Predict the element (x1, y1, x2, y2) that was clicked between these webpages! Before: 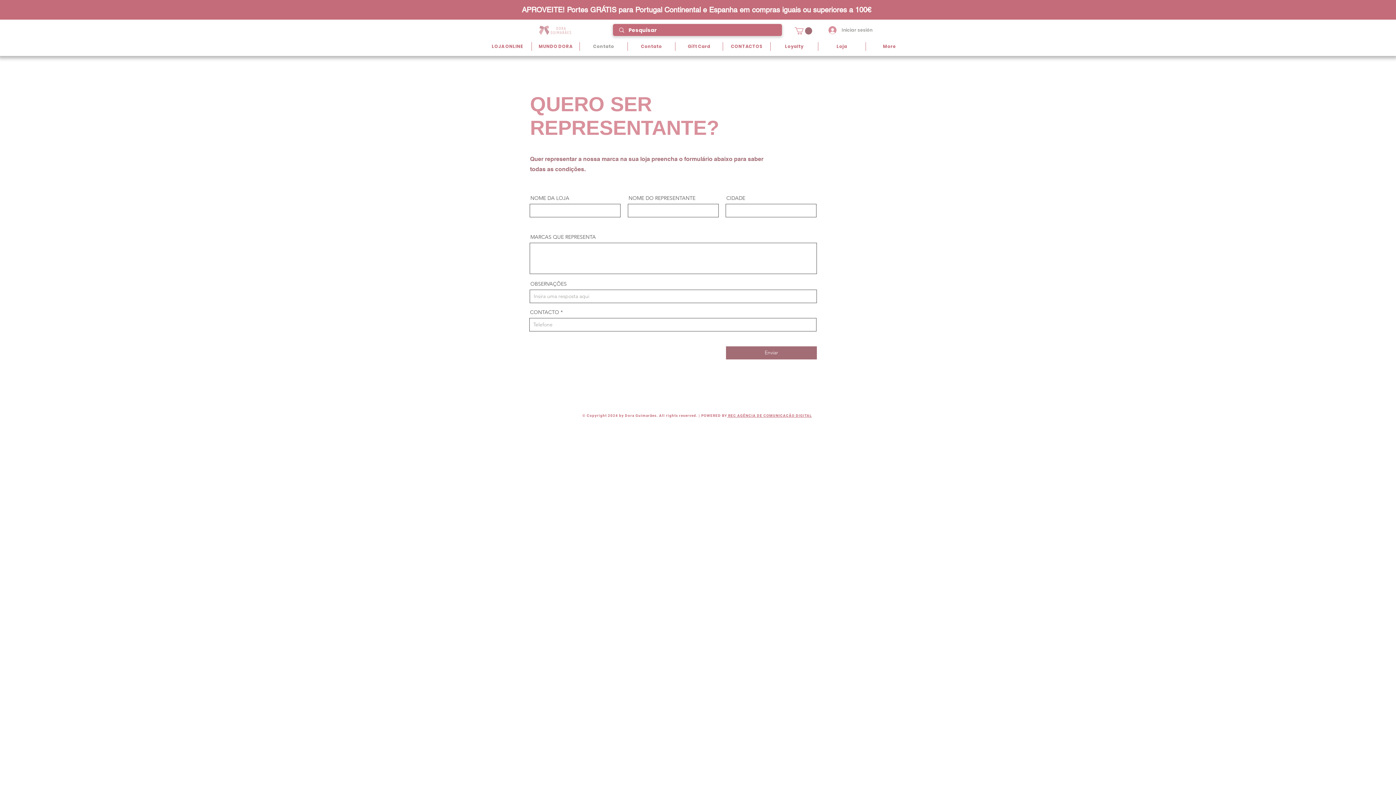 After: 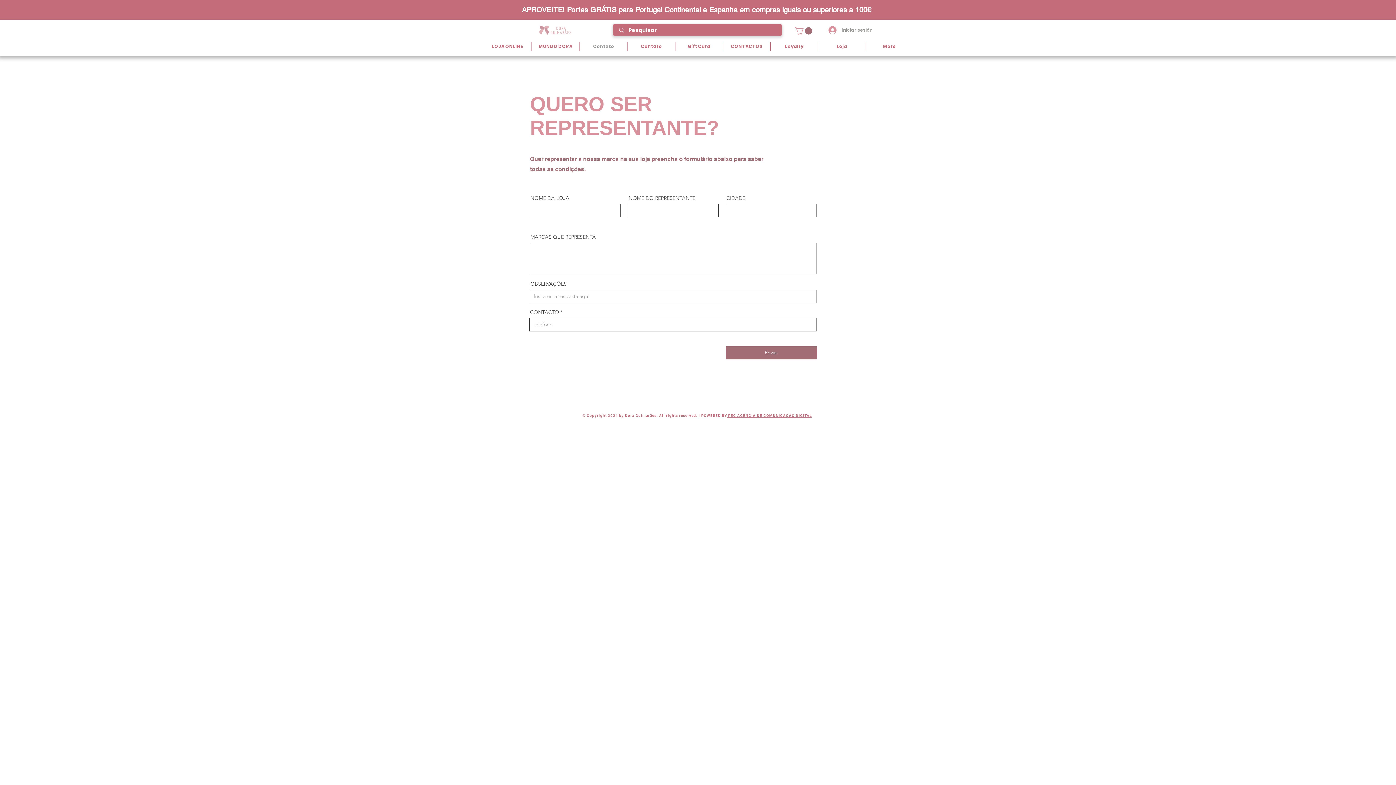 Action: label: Contato bbox: (580, 42, 627, 50)